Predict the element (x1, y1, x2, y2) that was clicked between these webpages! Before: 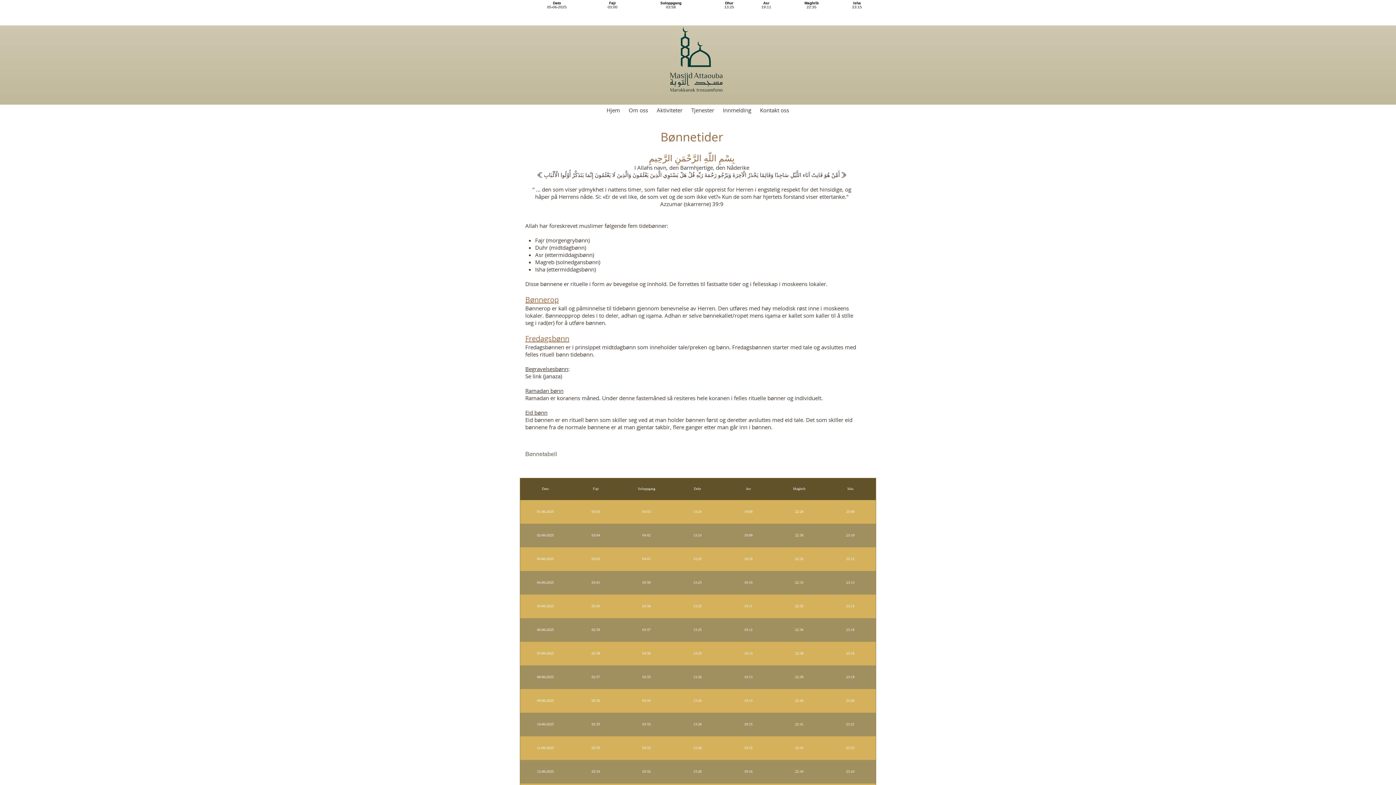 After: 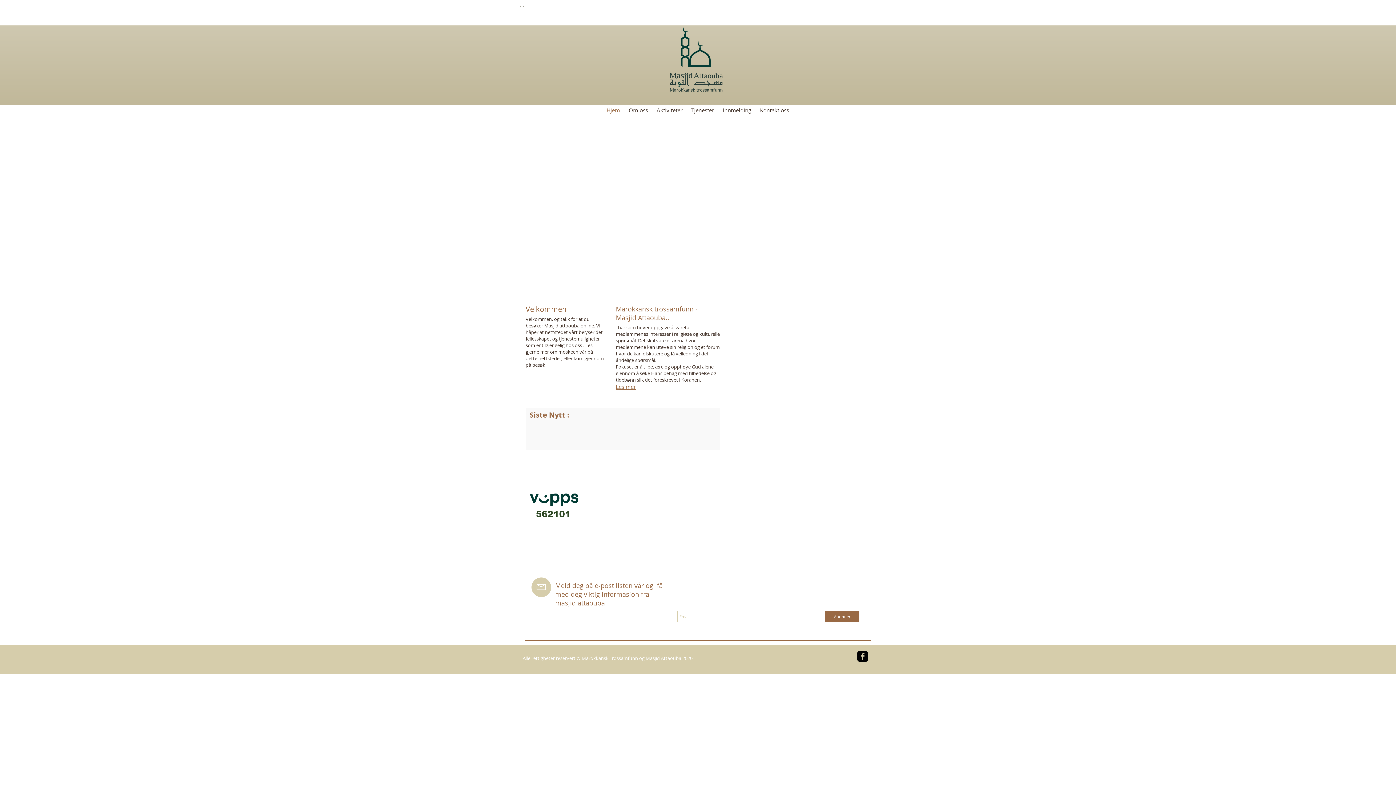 Action: label: Hjem bbox: (602, 106, 624, 113)